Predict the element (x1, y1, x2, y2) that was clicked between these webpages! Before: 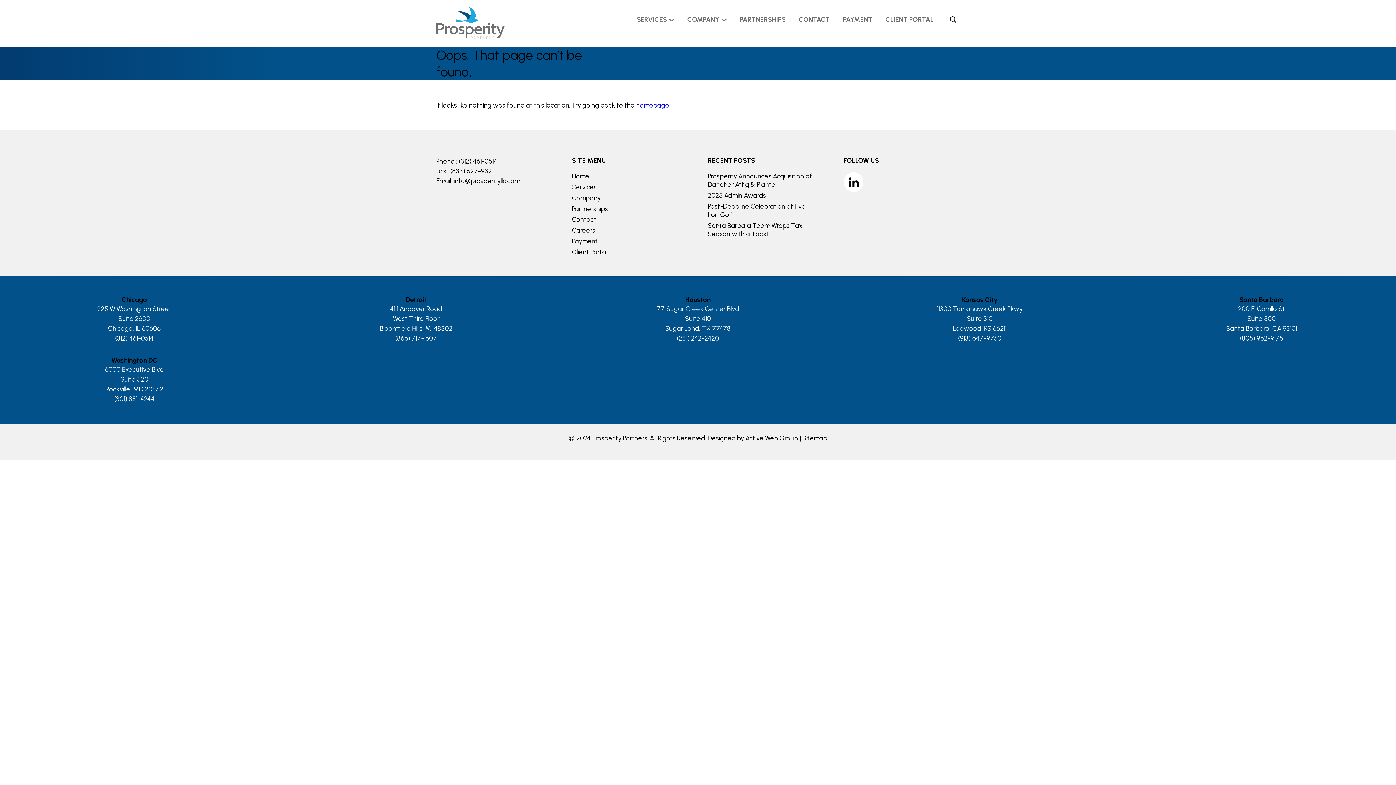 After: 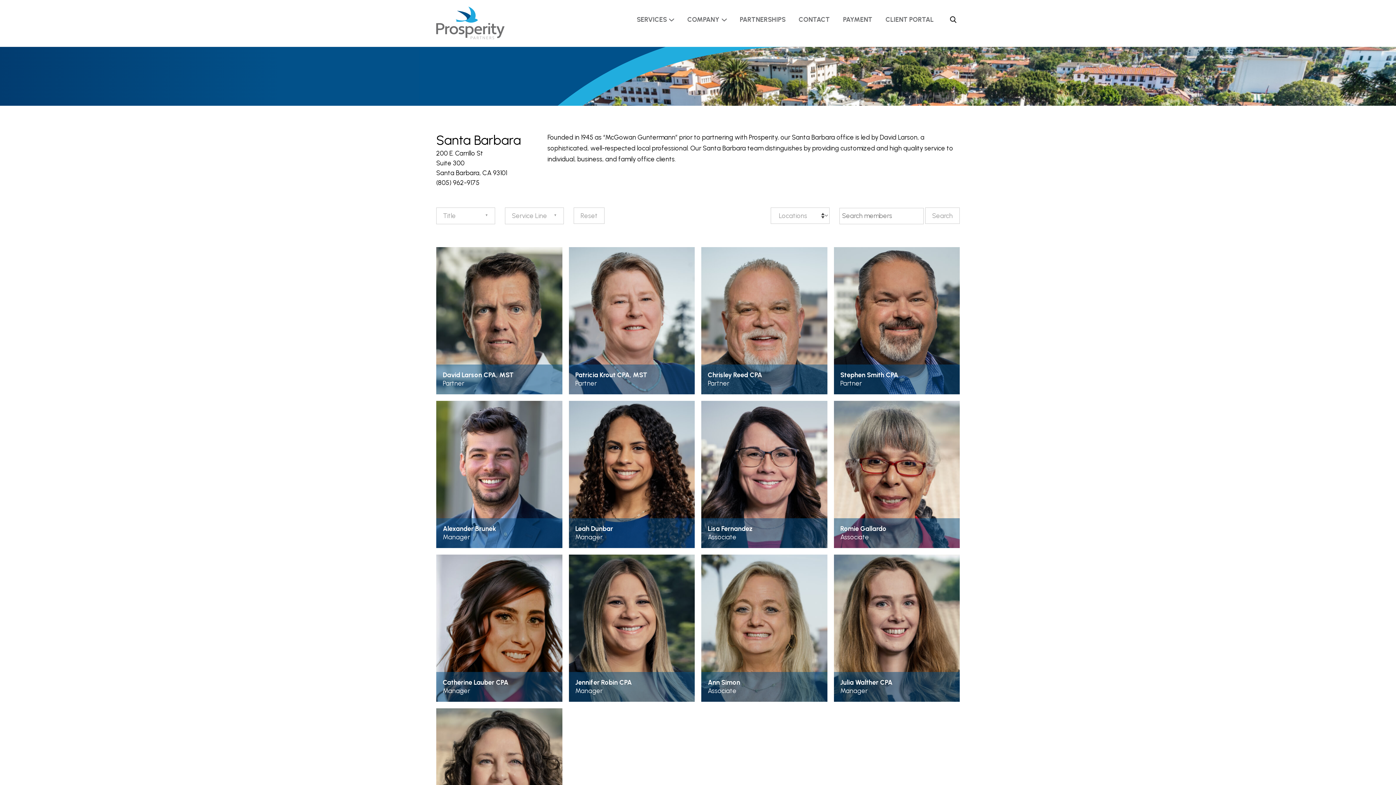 Action: label: Santa Barbara bbox: (1239, 295, 1284, 303)